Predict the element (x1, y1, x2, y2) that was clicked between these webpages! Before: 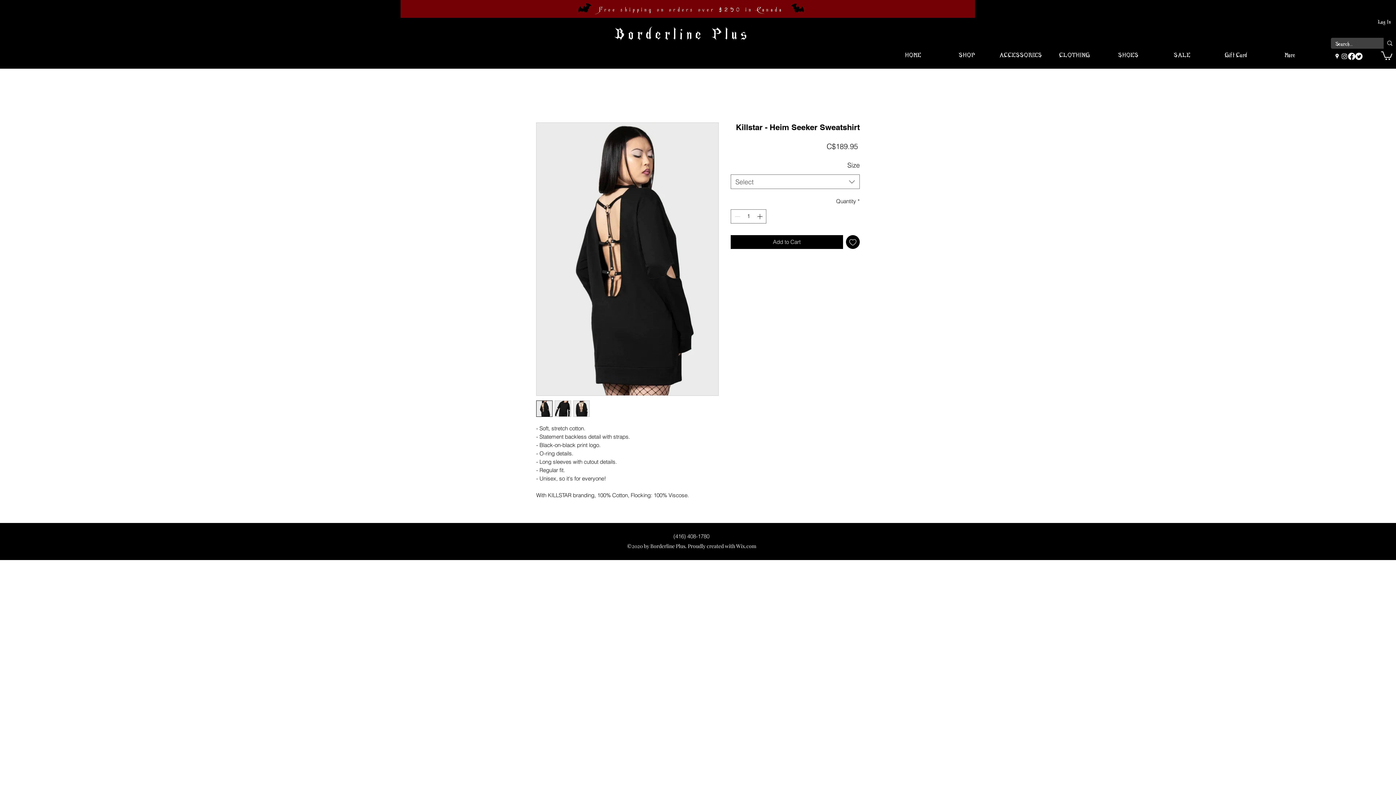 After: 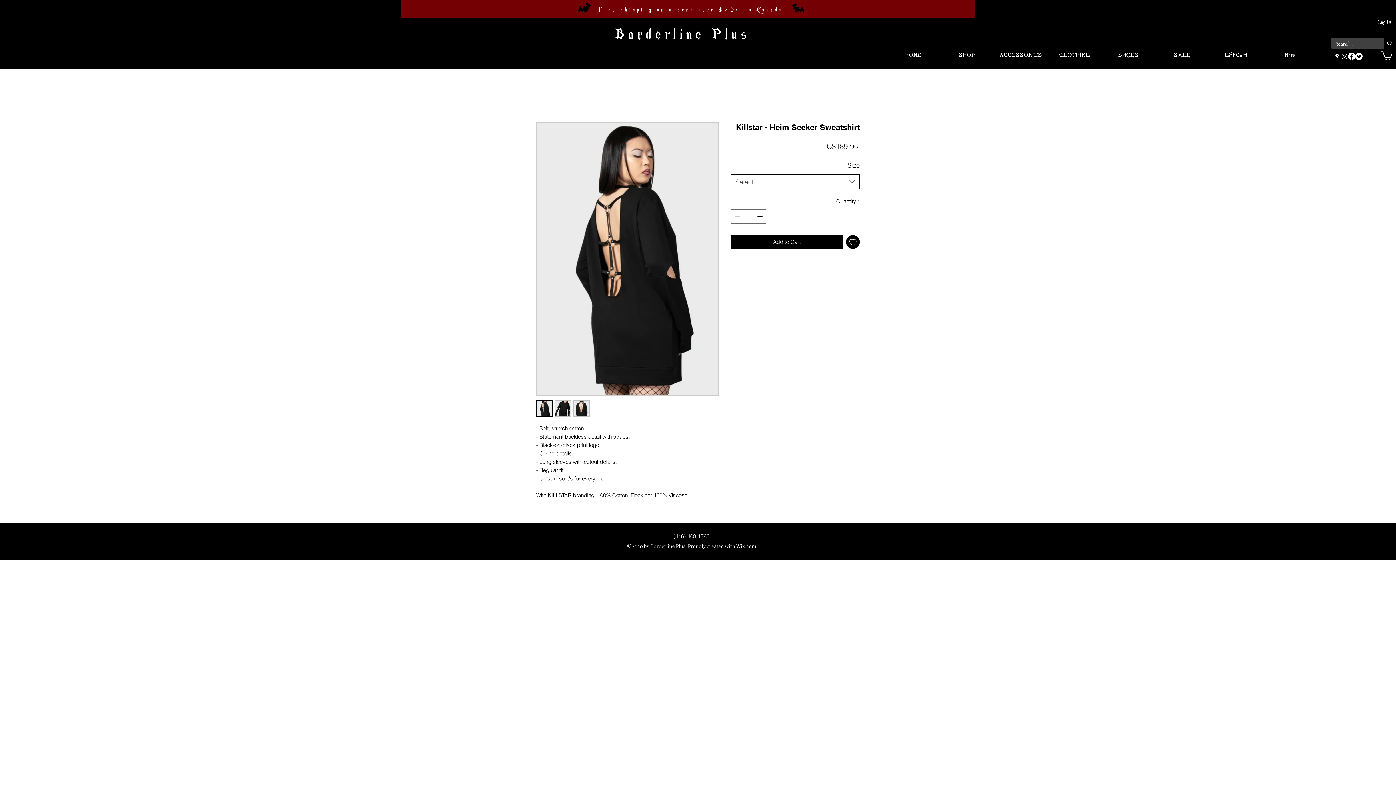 Action: bbox: (730, 174, 860, 189) label: Select